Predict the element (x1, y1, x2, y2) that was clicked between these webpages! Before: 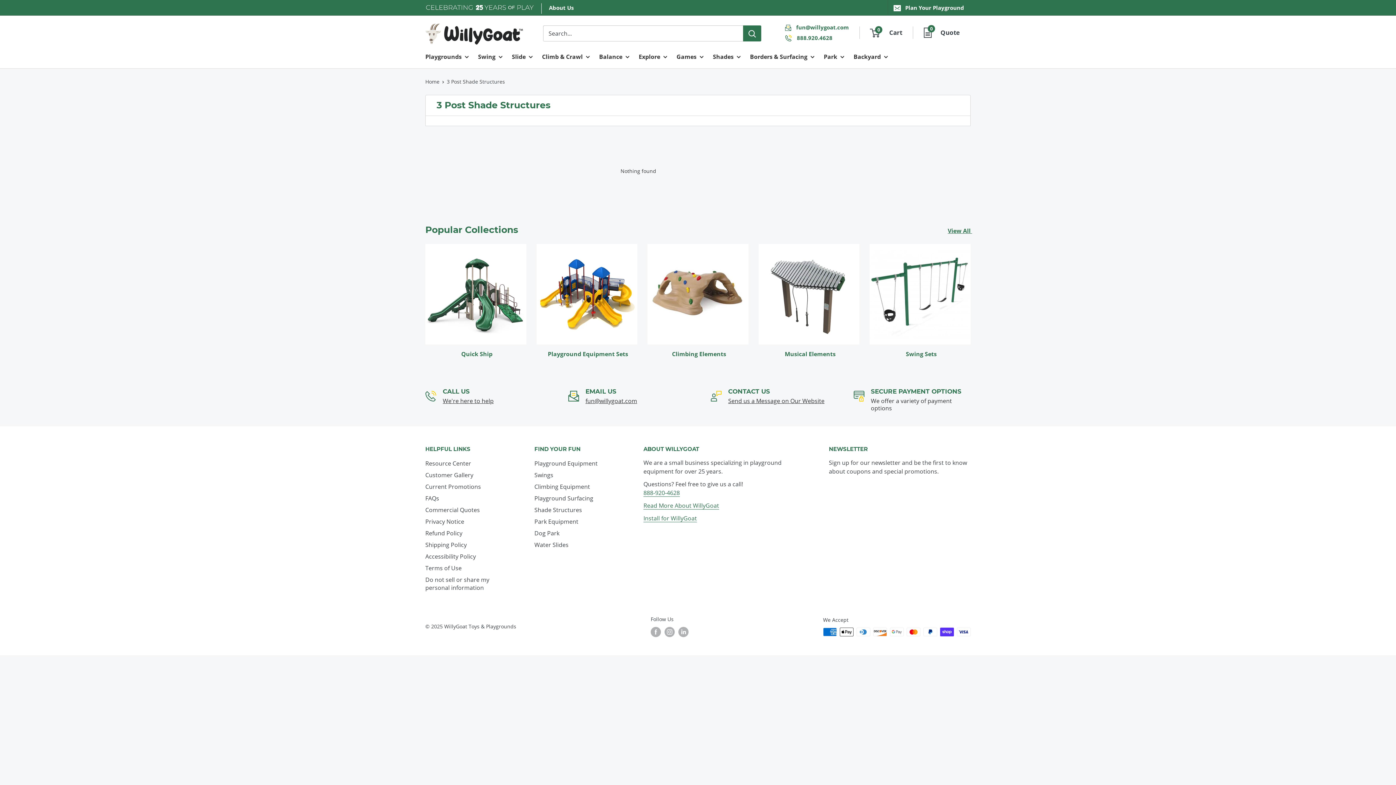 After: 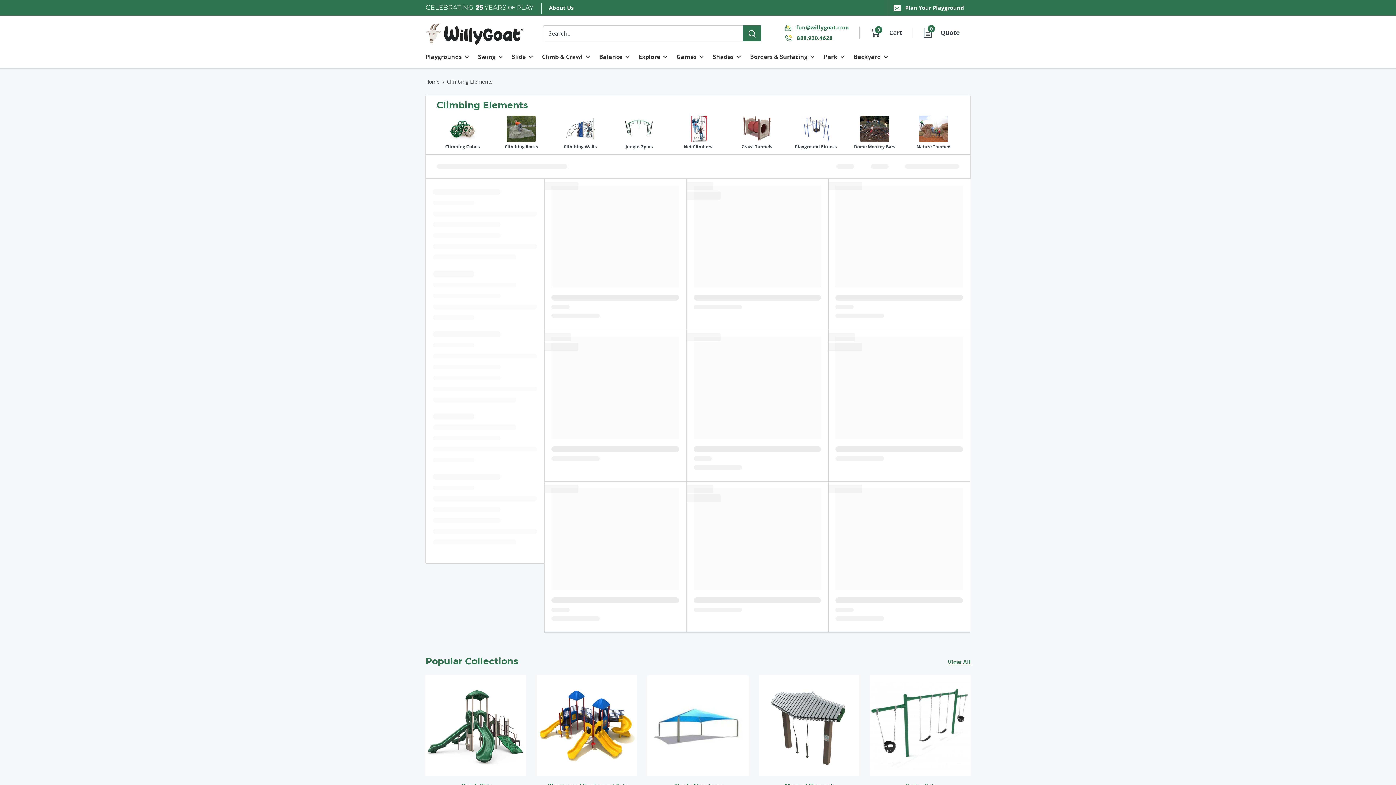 Action: bbox: (542, 51, 590, 62) label: Climb & Crawl